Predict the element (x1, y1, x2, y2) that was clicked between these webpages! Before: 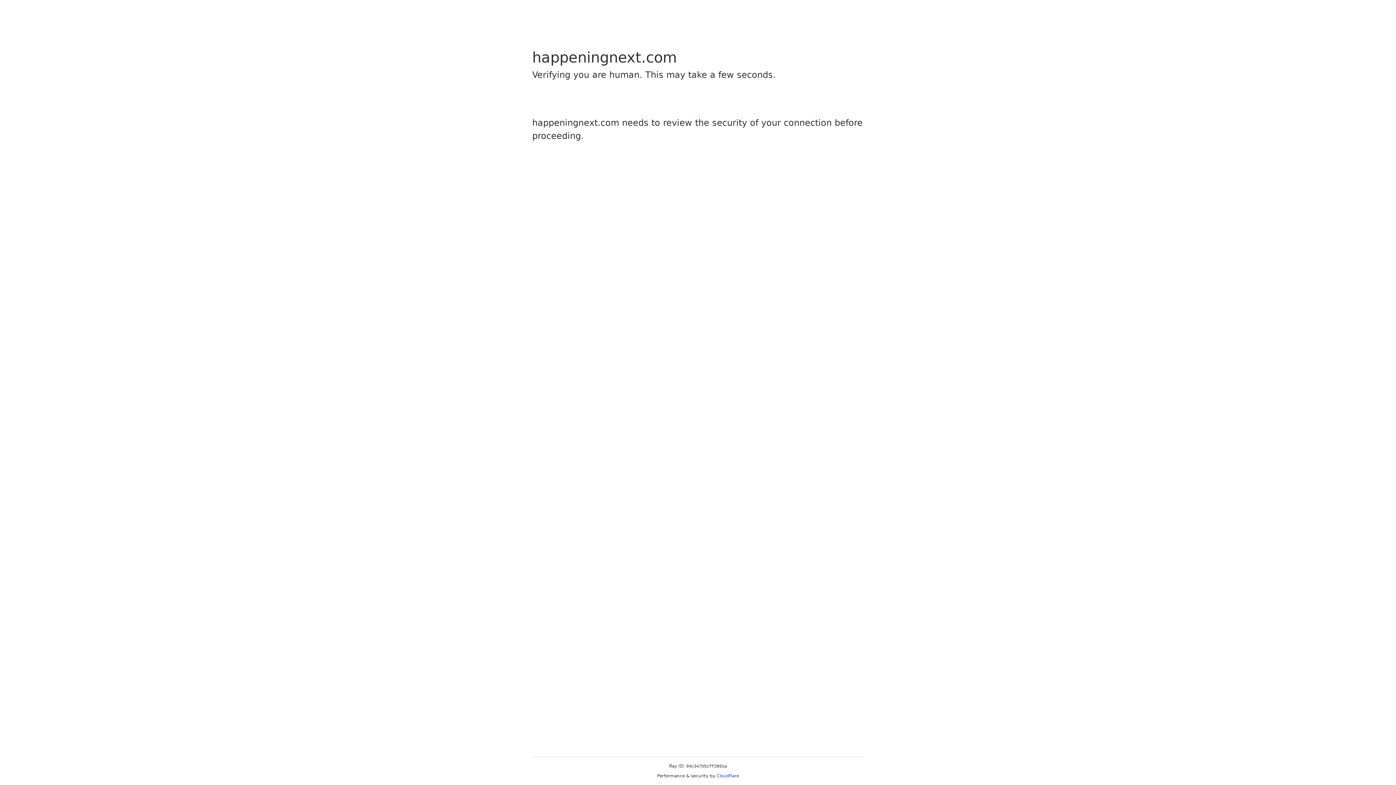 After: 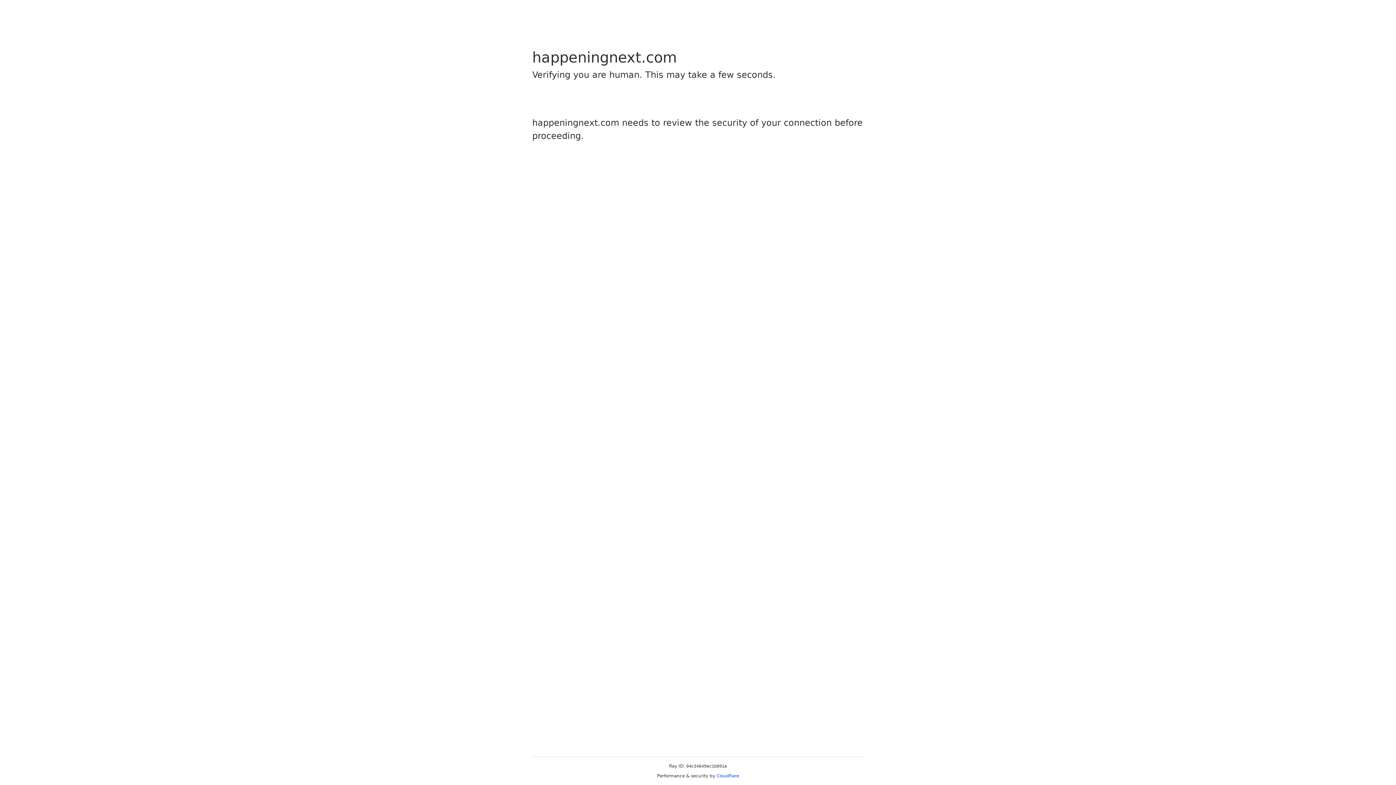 Action: bbox: (716, 773, 739, 778) label: Cloudflare